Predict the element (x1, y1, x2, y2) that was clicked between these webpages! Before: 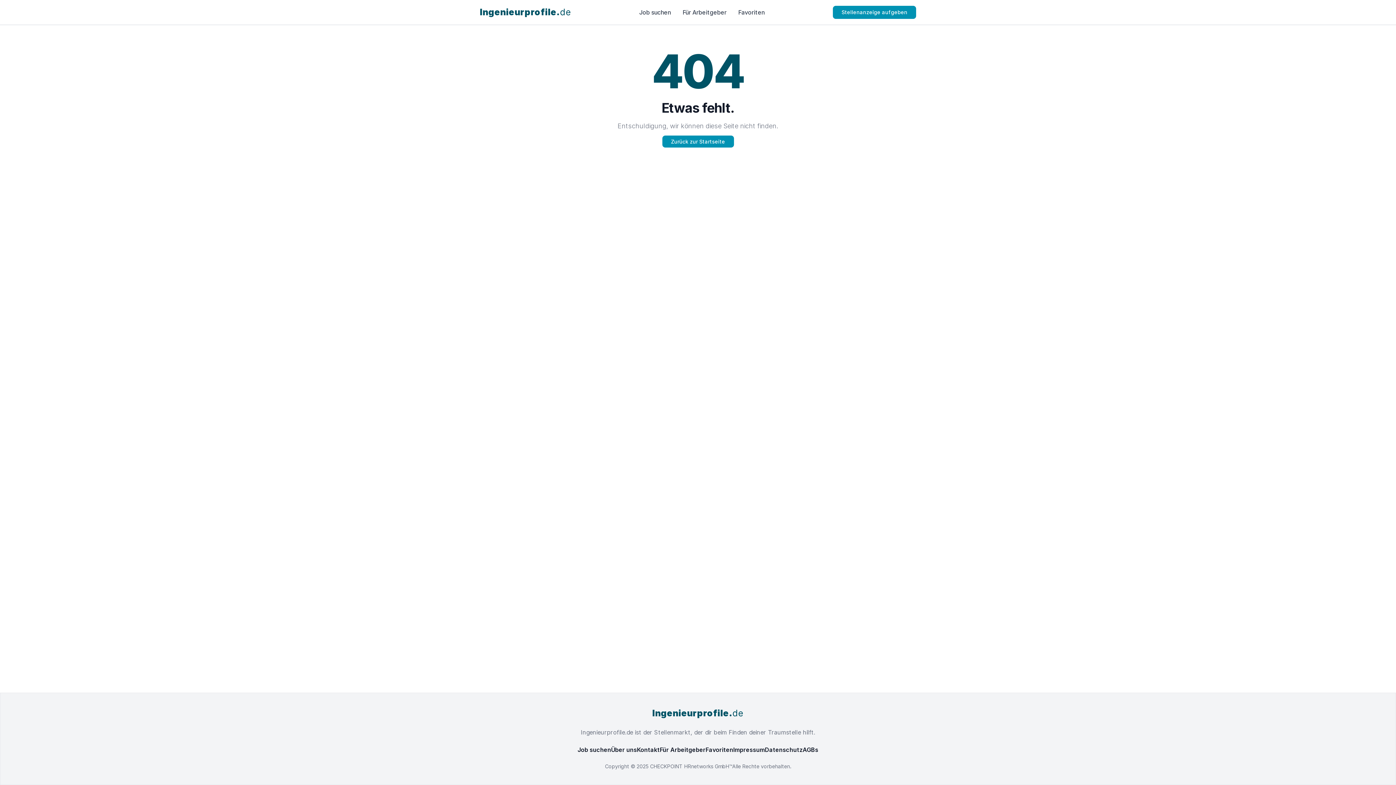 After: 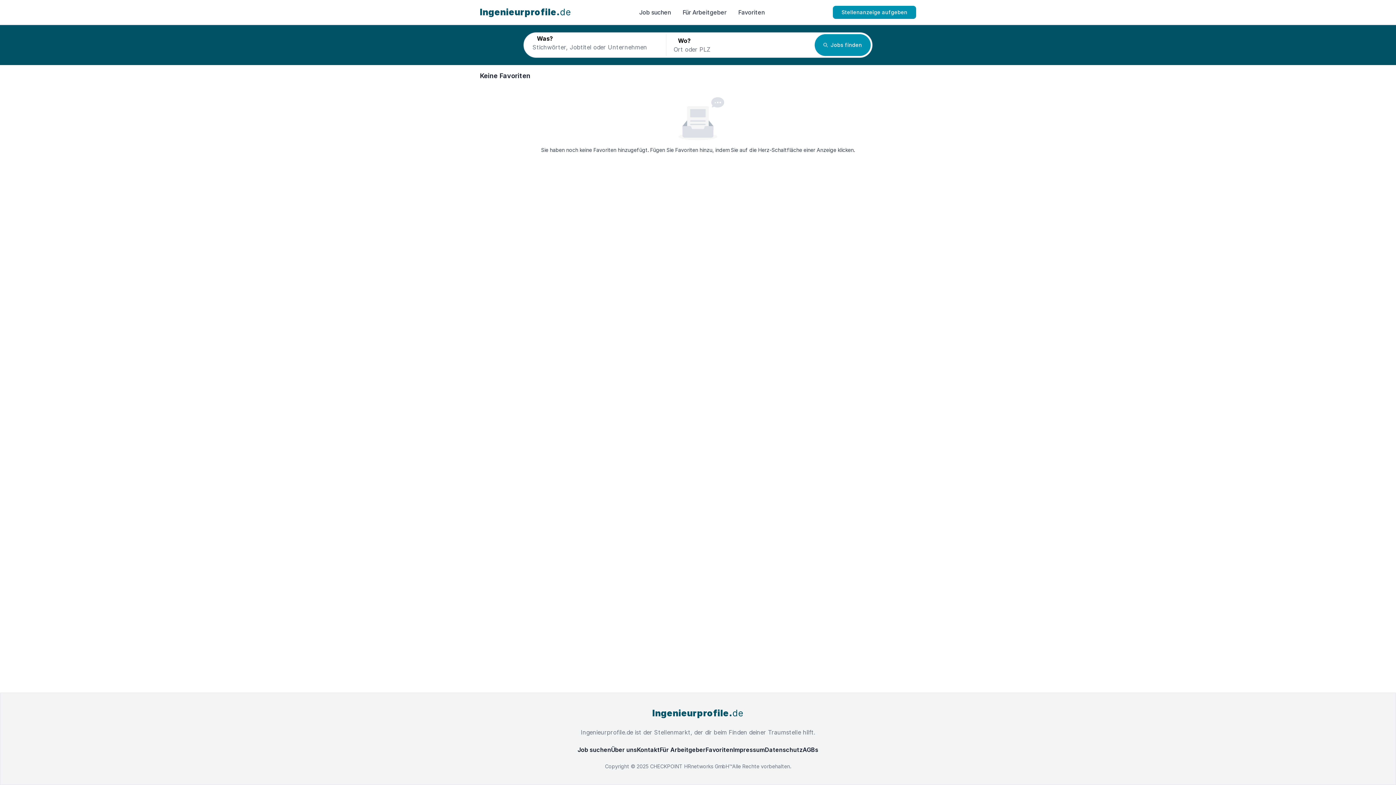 Action: bbox: (738, 8, 764, 16) label: Favoriten